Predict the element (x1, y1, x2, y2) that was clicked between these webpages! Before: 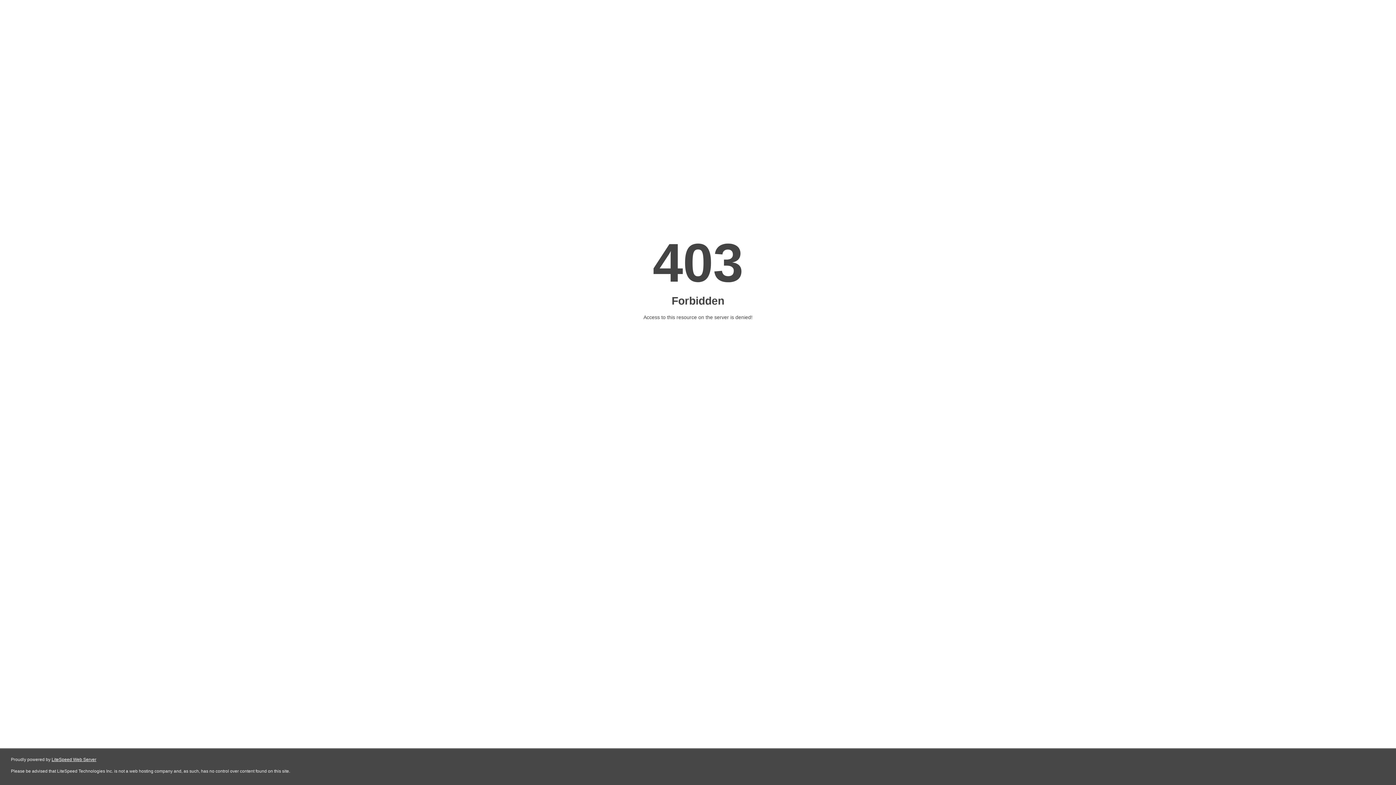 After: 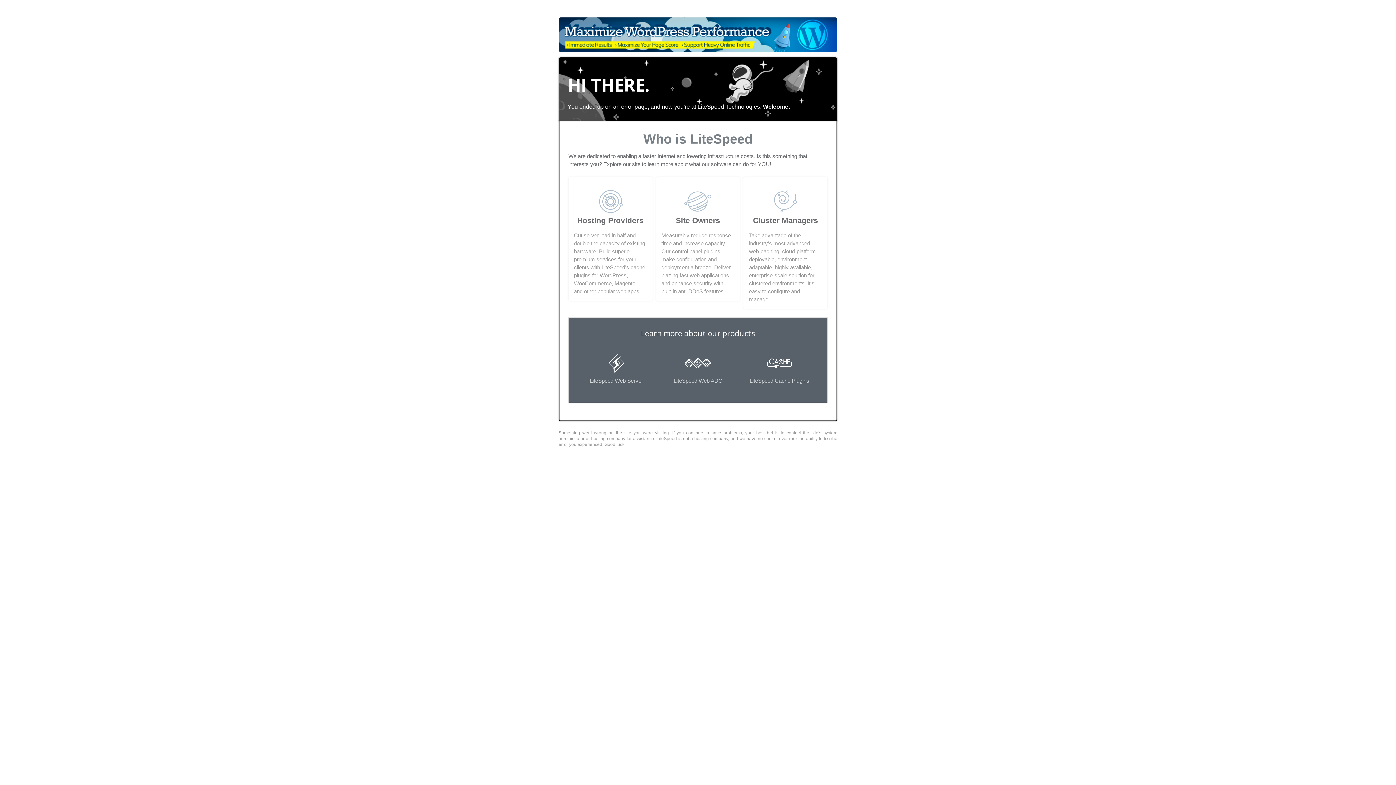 Action: label: LiteSpeed Web Server bbox: (51, 757, 96, 762)